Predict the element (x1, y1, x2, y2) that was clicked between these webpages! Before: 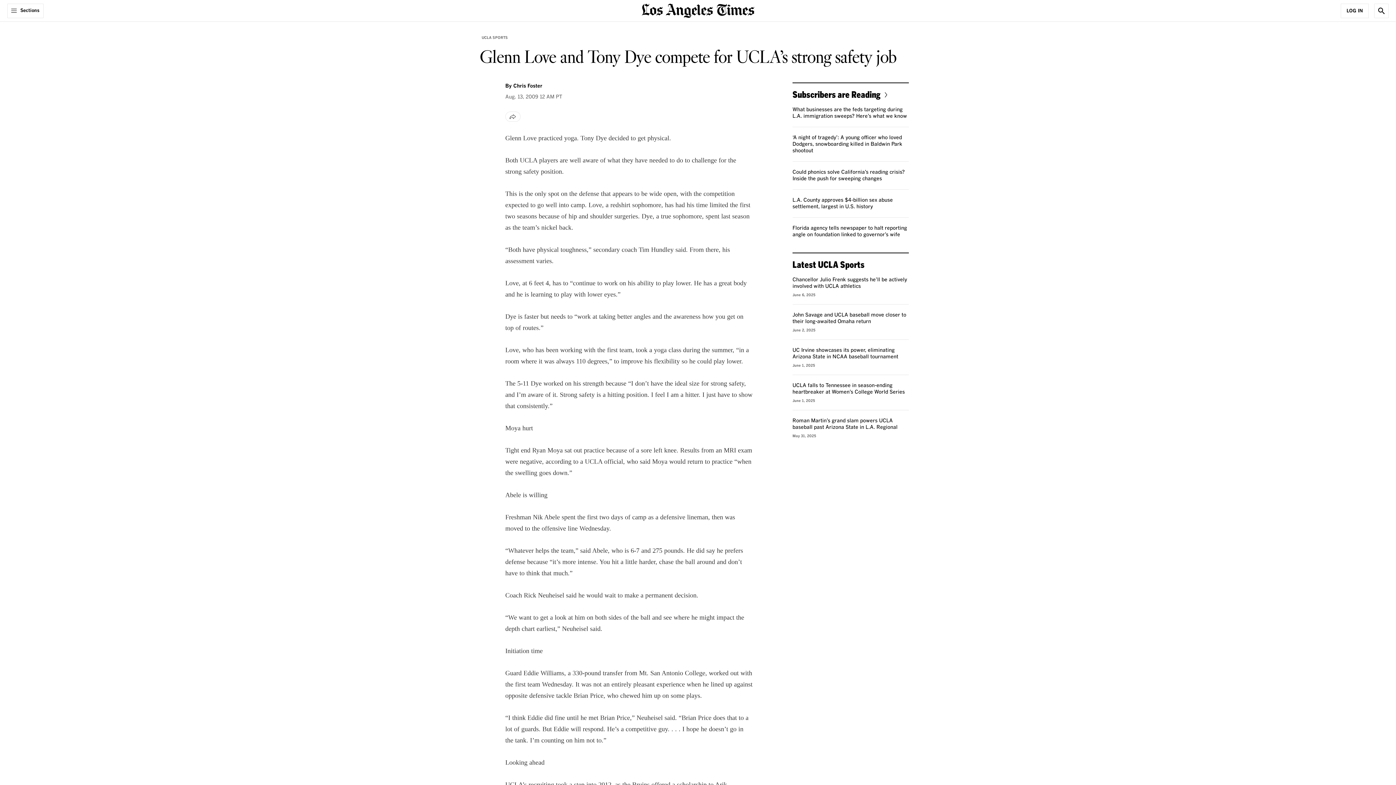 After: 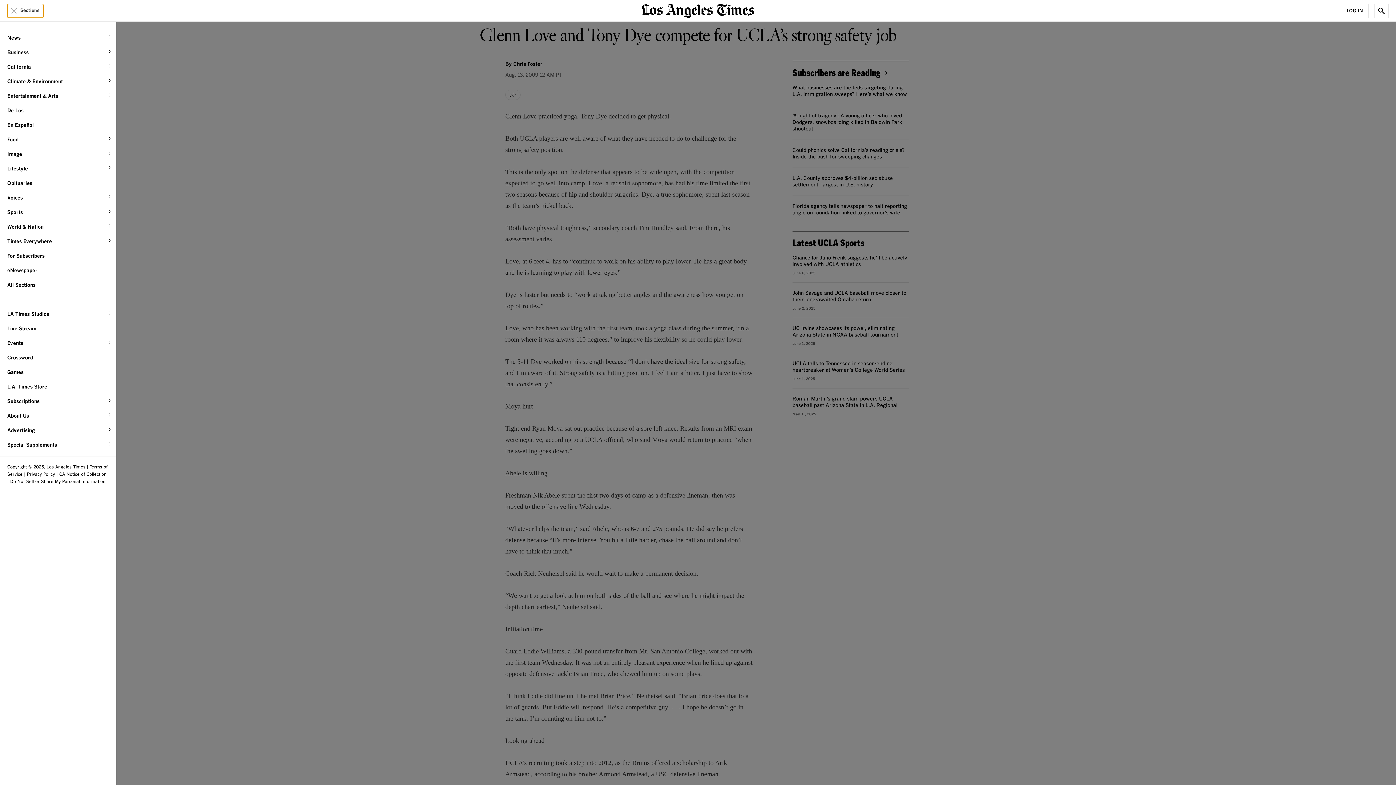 Action: label: Sections bbox: (7, 3, 43, 18)